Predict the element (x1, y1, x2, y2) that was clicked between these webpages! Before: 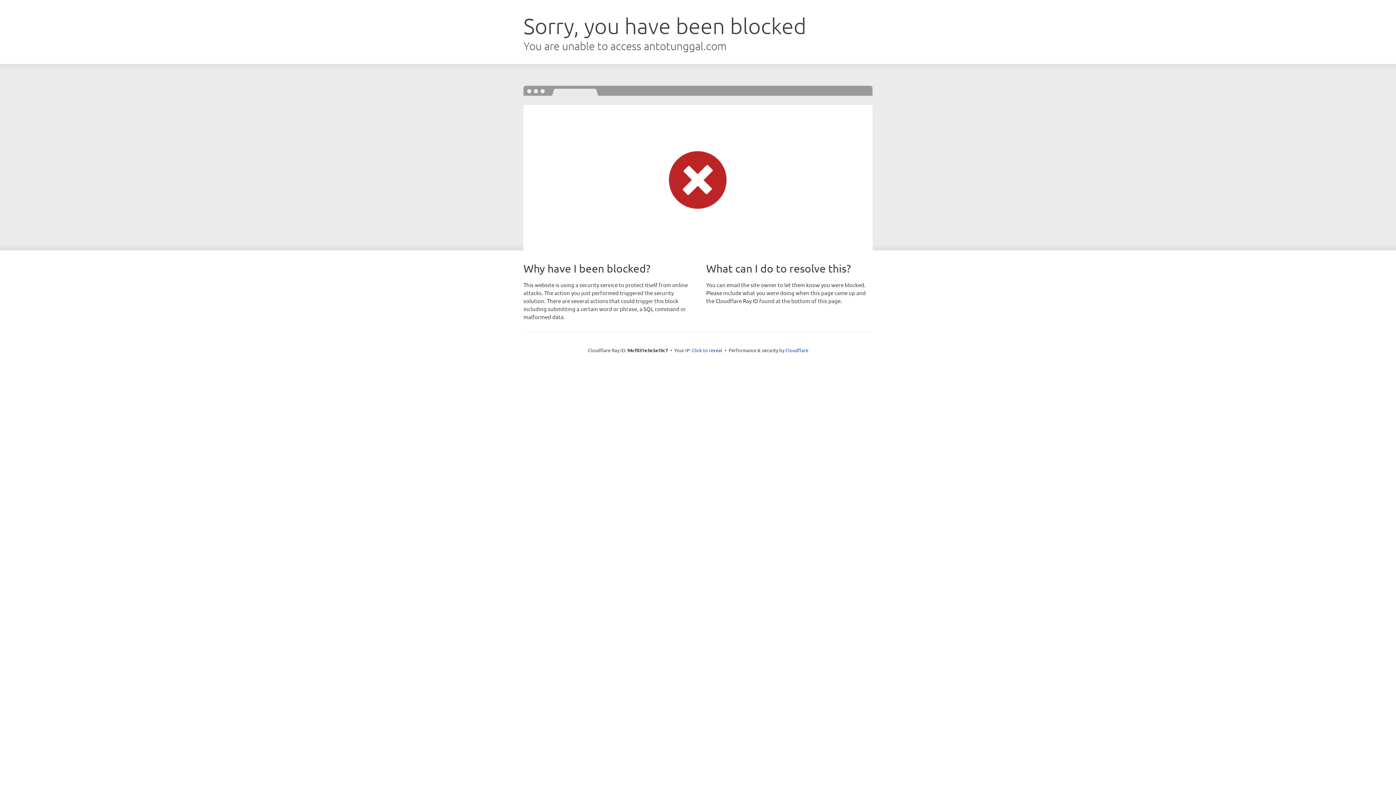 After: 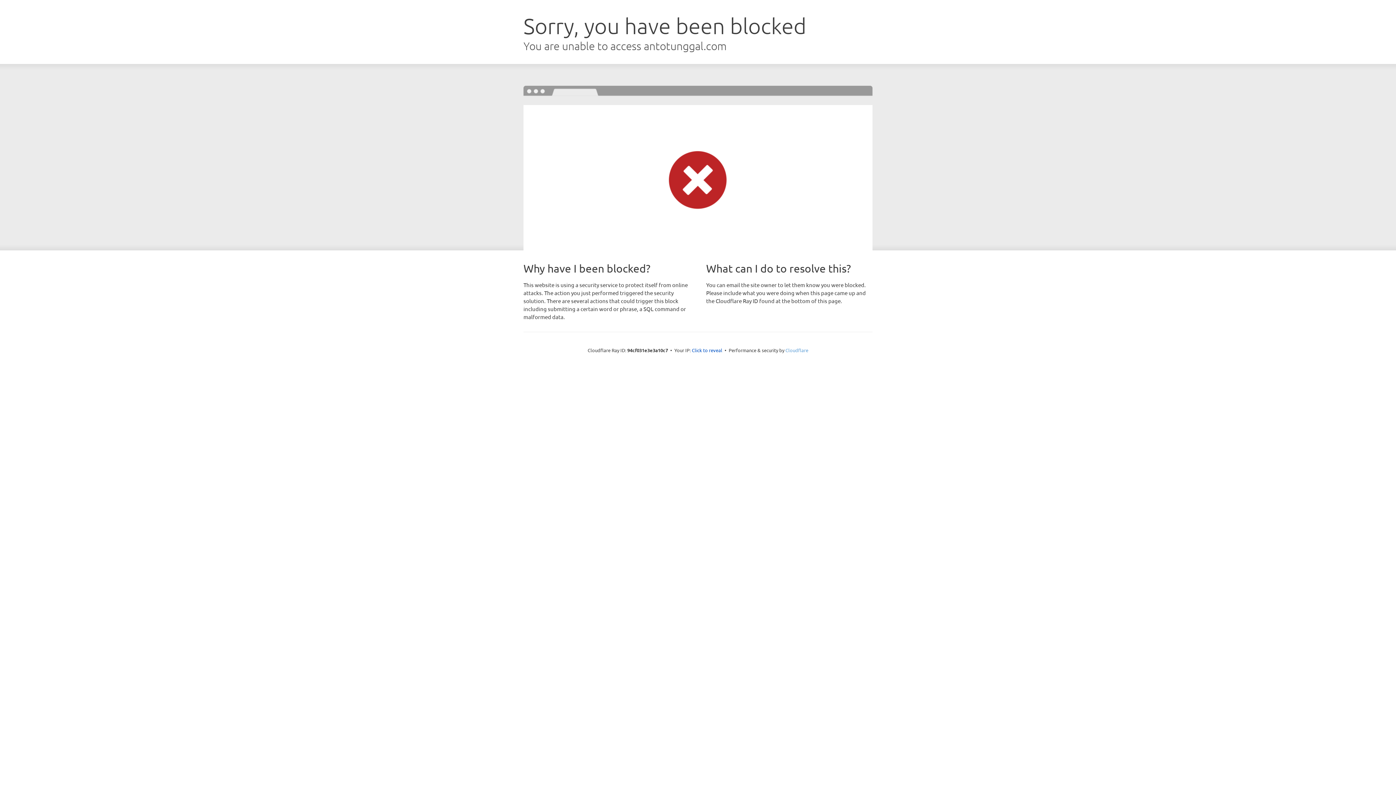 Action: bbox: (785, 347, 808, 353) label: Cloudflare